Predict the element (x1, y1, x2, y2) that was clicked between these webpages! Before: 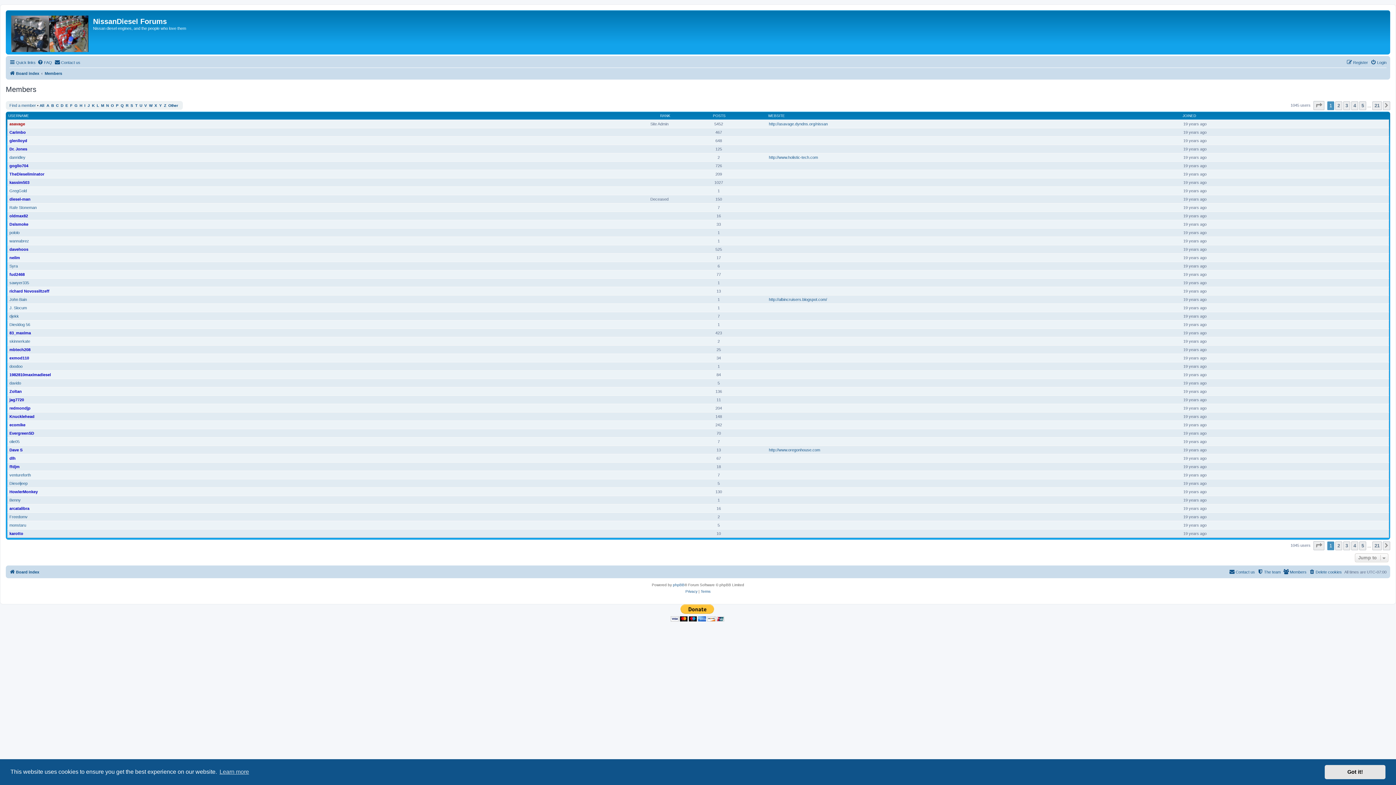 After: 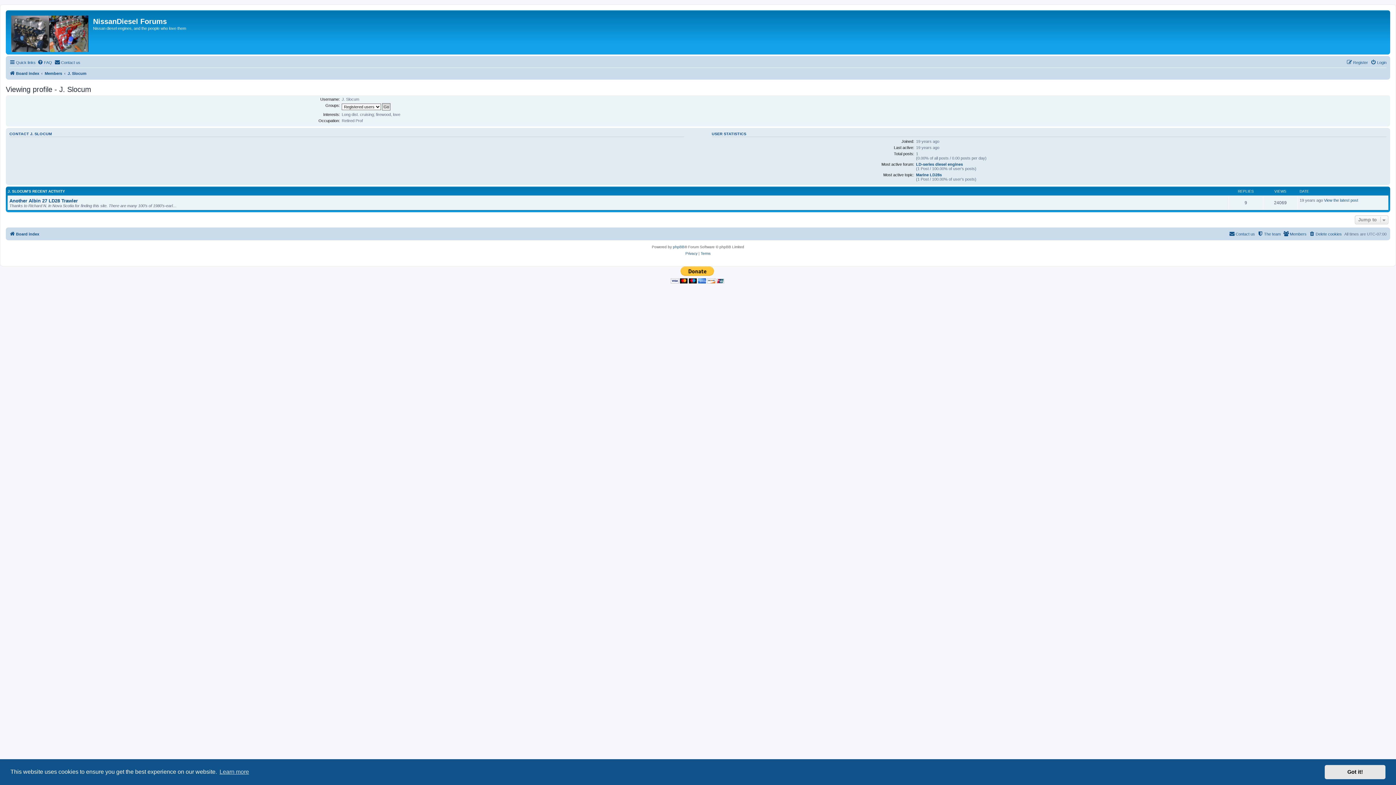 Action: label: J. Slocum bbox: (9, 305, 26, 310)